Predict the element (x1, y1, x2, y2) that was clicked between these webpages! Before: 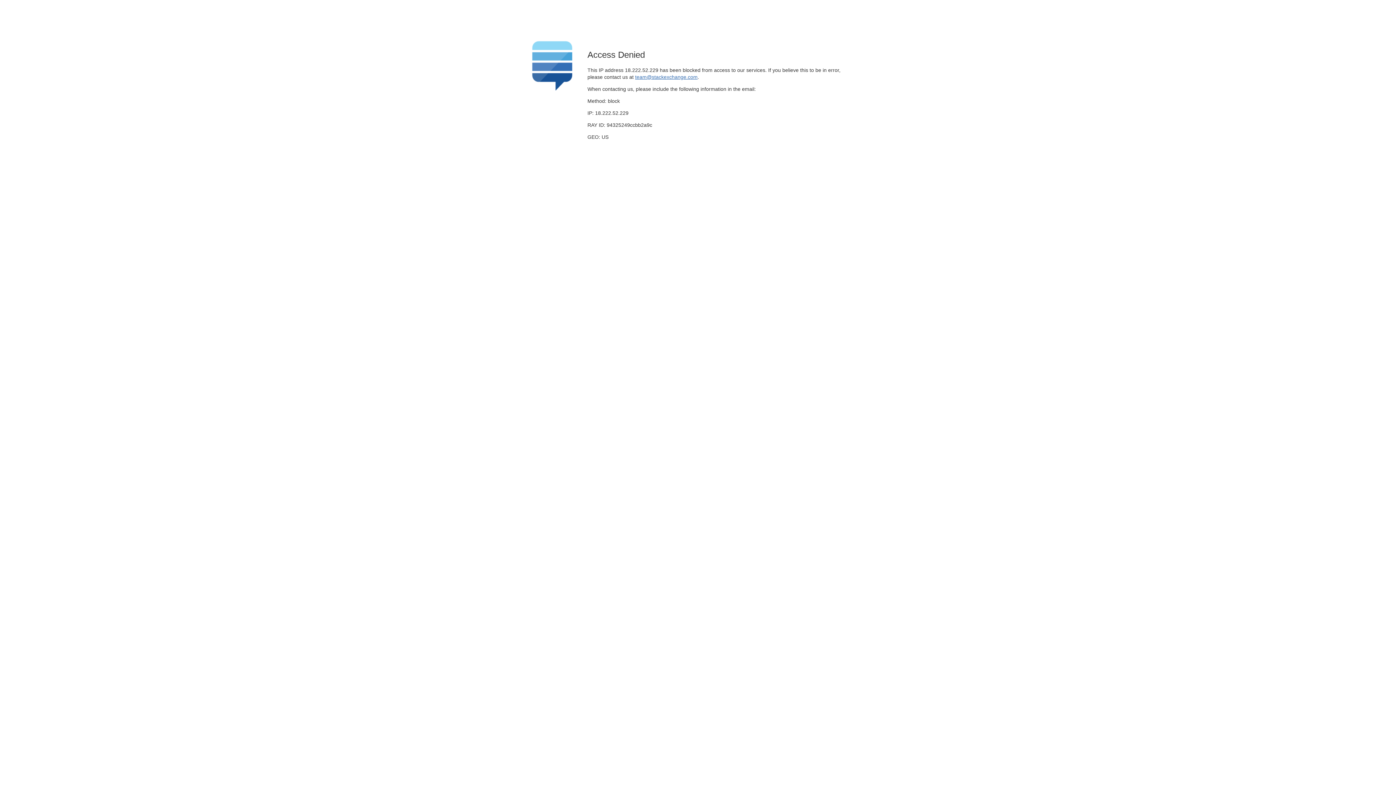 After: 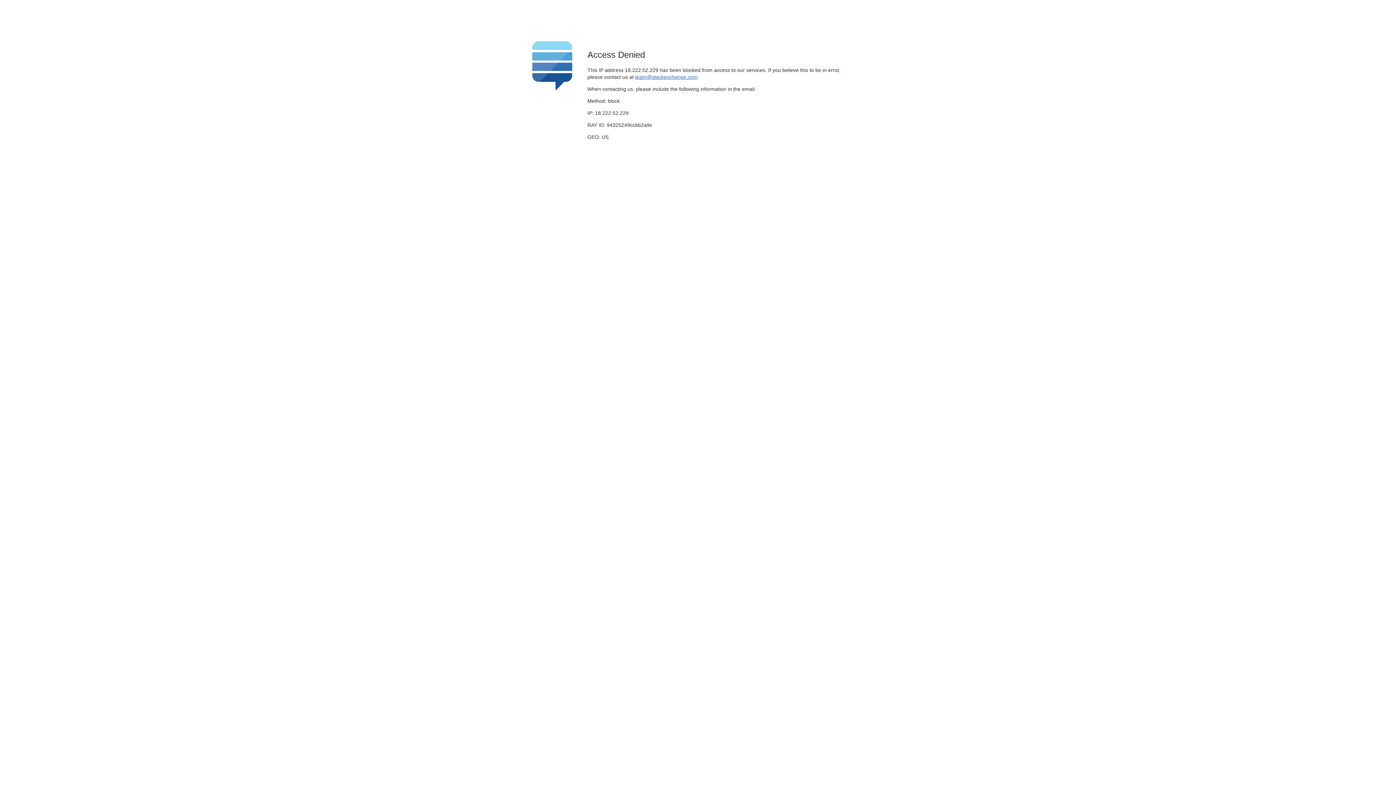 Action: bbox: (635, 74, 697, 79) label: team@stackexchange.com